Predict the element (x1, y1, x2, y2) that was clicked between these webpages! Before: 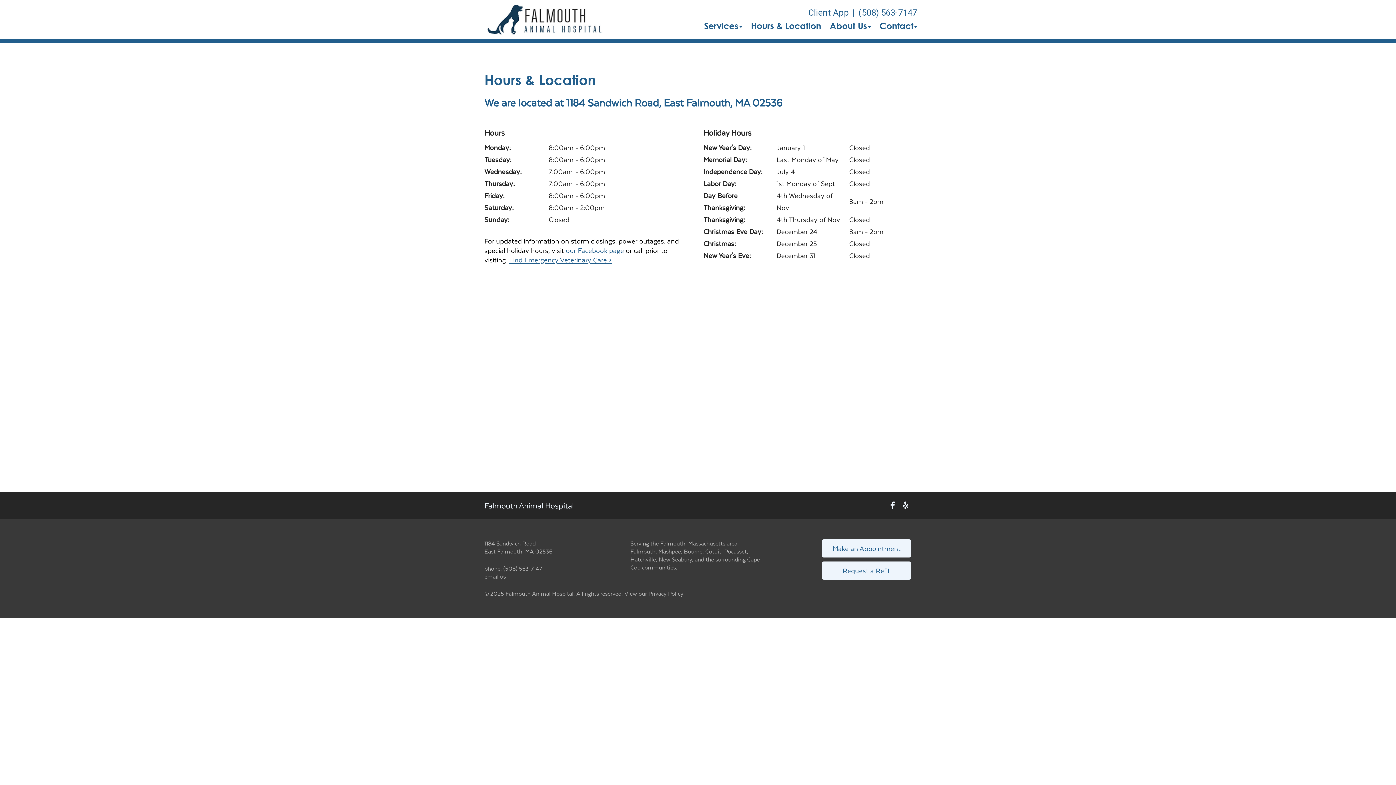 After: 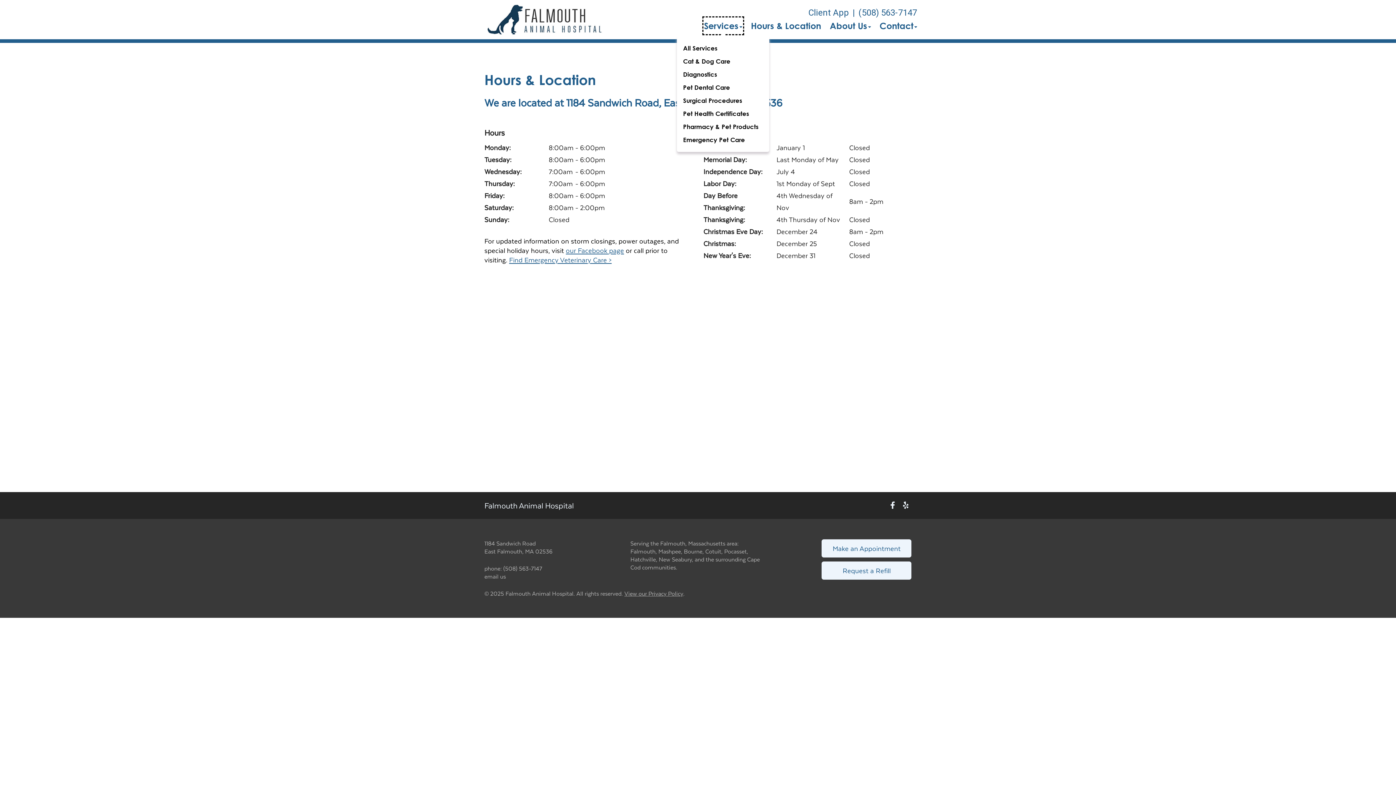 Action: label: Services bbox: (704, 18, 742, 33)